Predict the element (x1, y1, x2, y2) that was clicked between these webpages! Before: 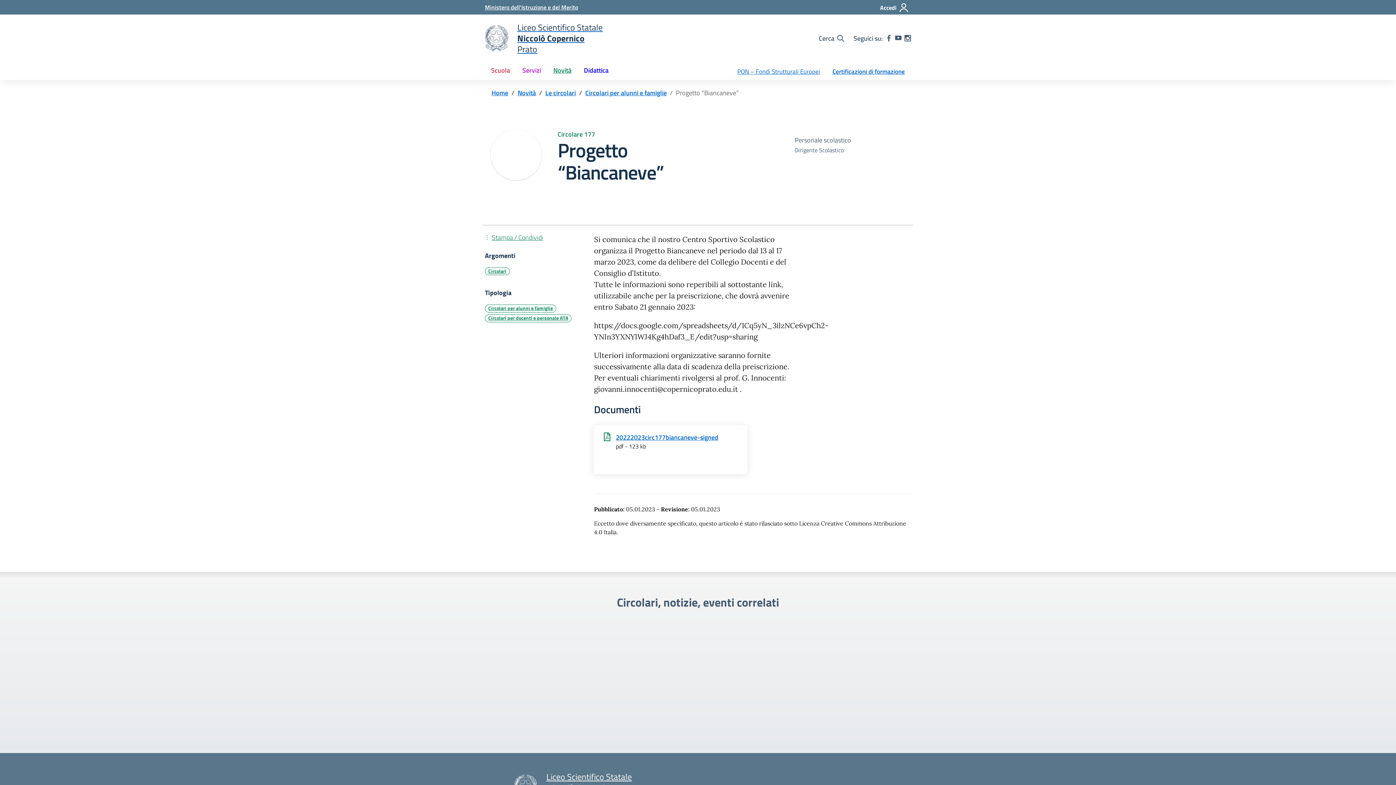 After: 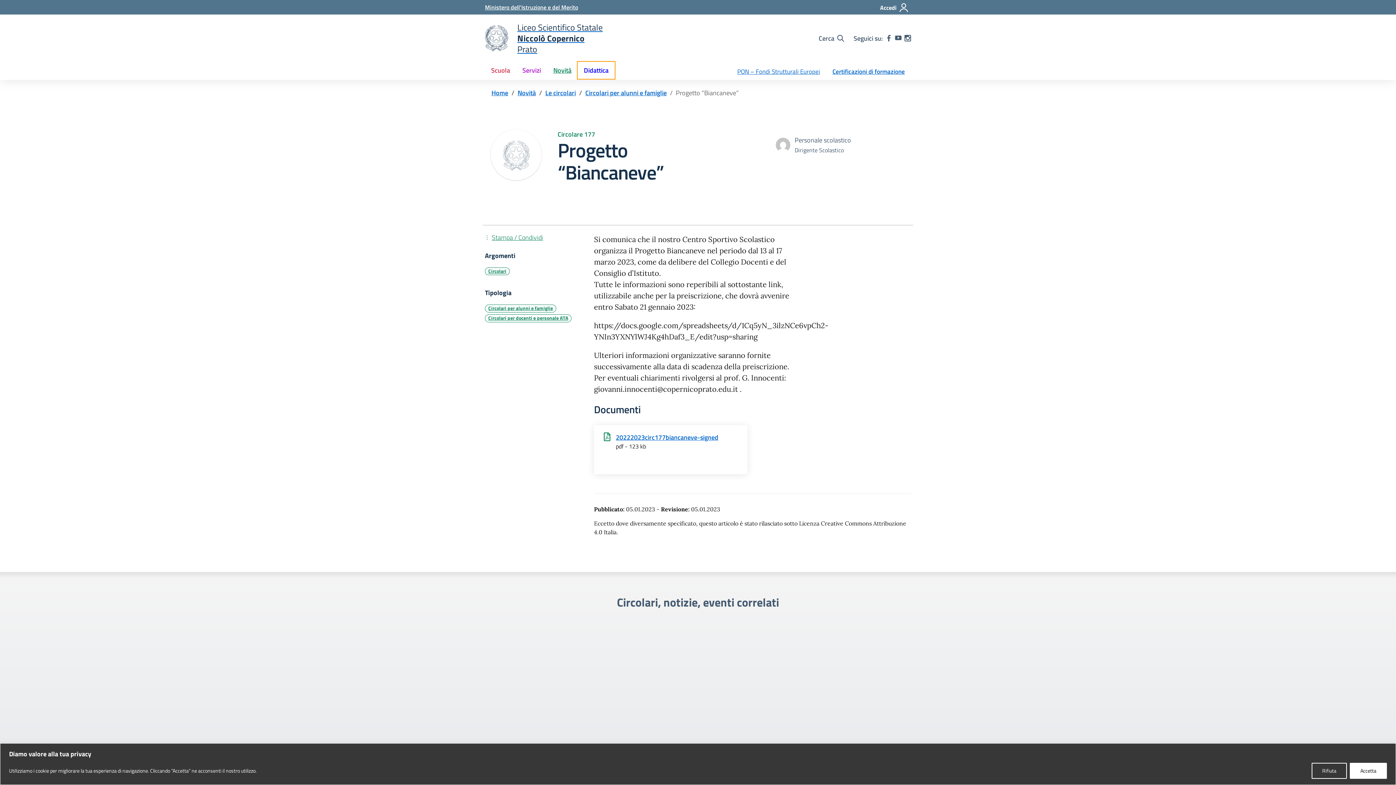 Action: bbox: (577, 61, 614, 78) label: Didattica